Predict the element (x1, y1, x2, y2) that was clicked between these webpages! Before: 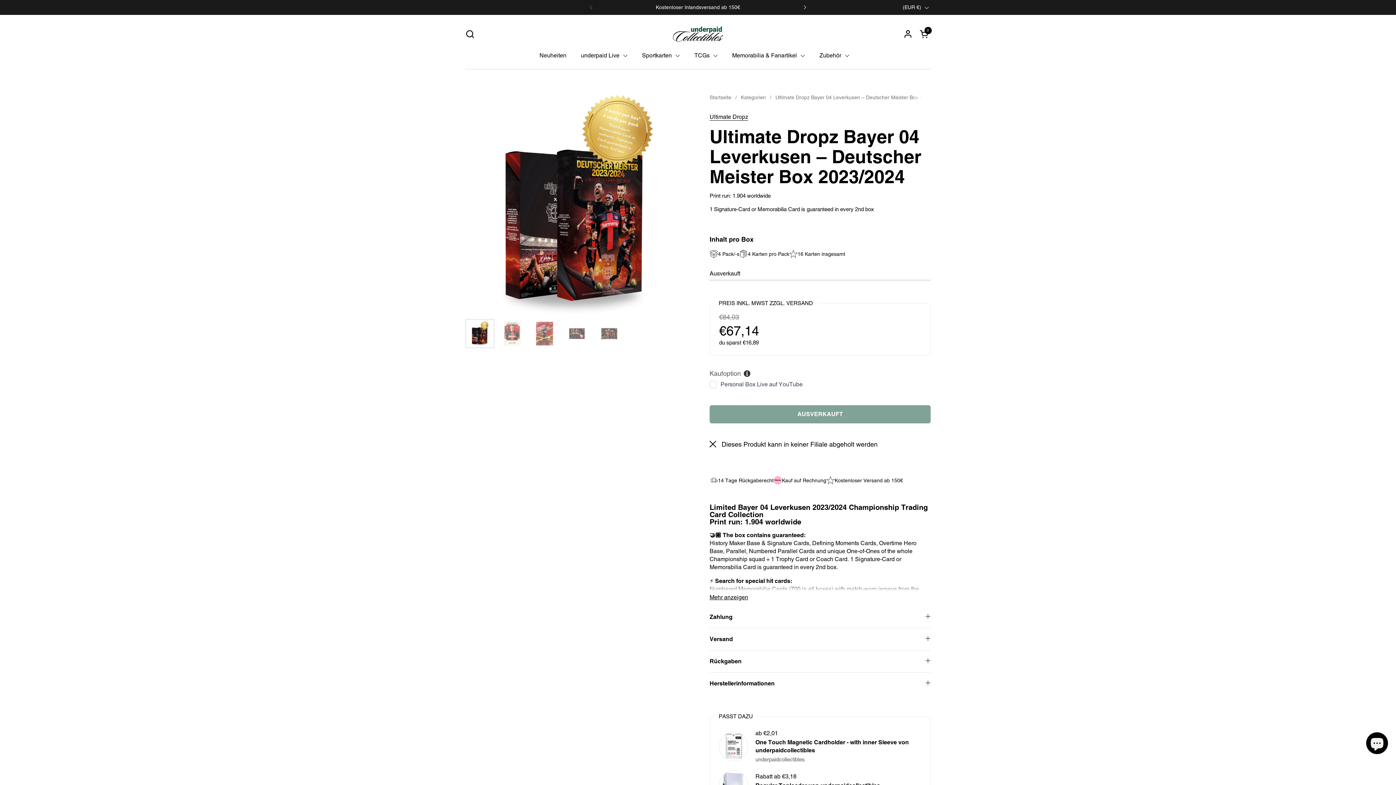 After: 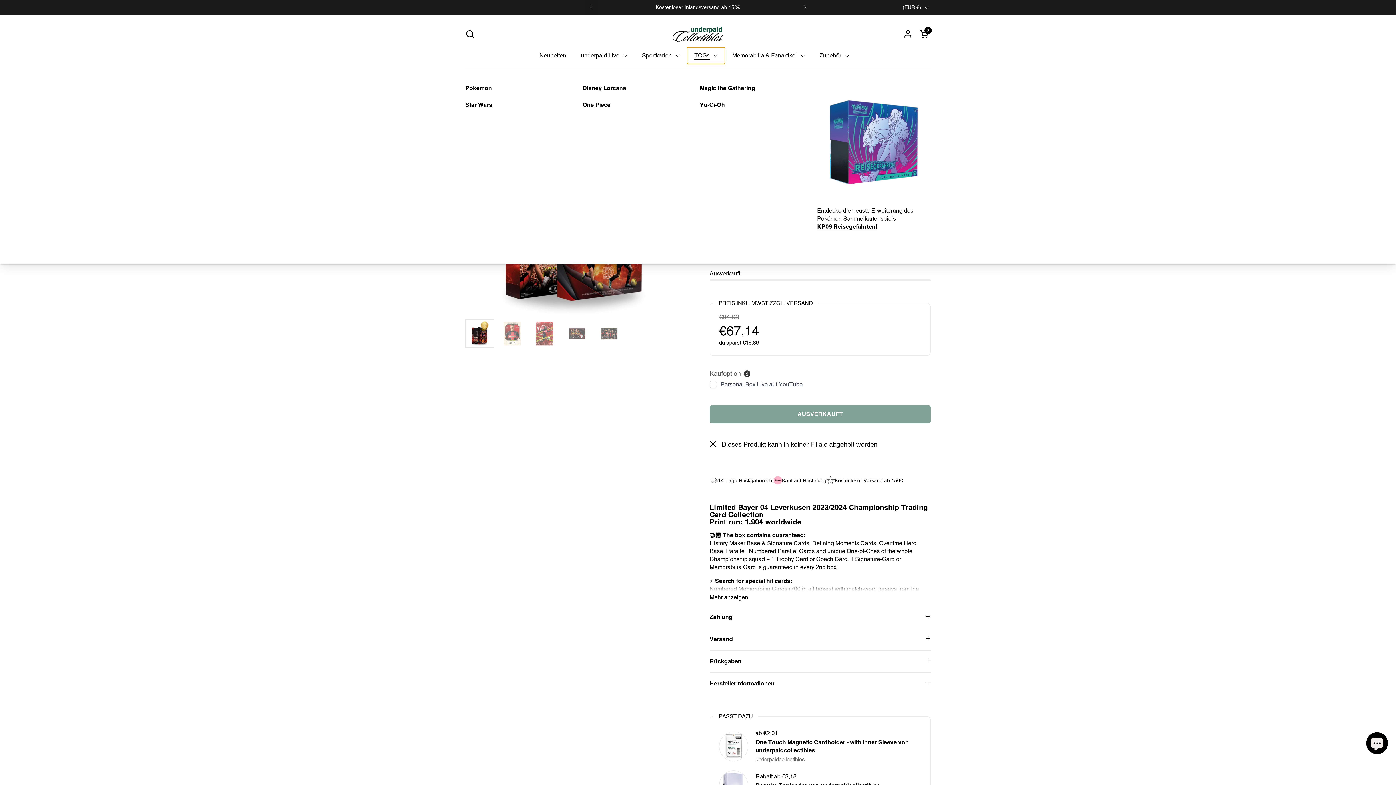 Action: label: TCGs bbox: (687, 47, 725, 64)